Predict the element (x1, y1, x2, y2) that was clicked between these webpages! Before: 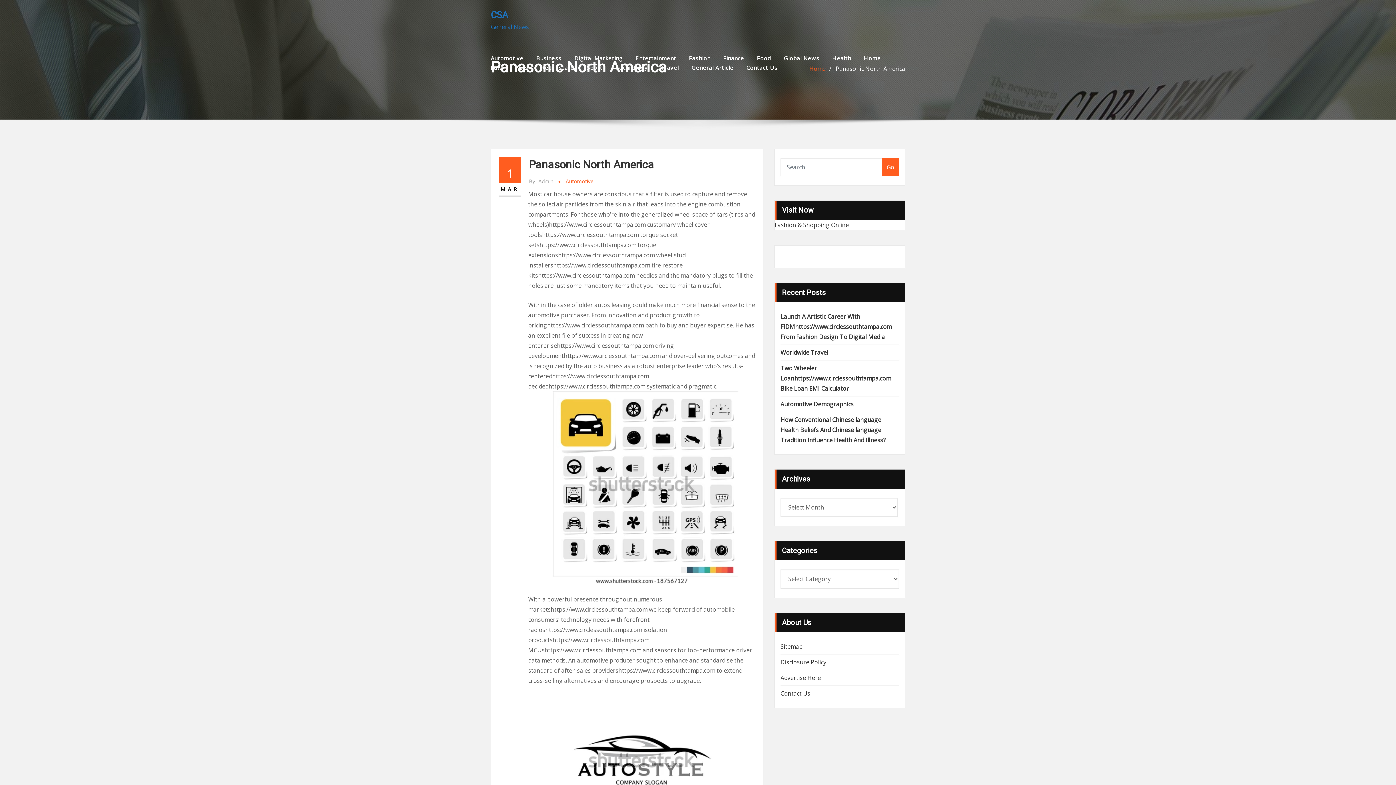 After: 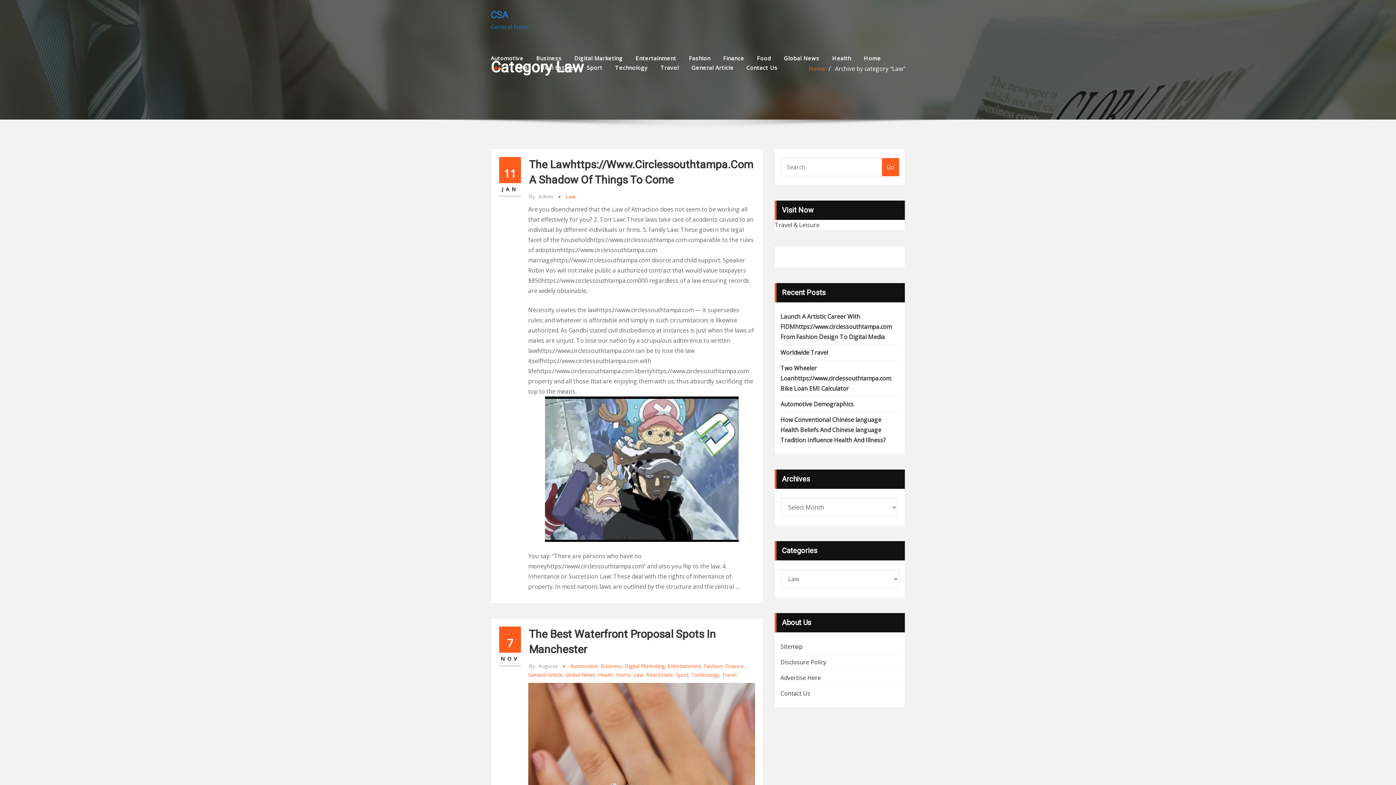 Action: label: Law bbox: (490, 62, 502, 72)